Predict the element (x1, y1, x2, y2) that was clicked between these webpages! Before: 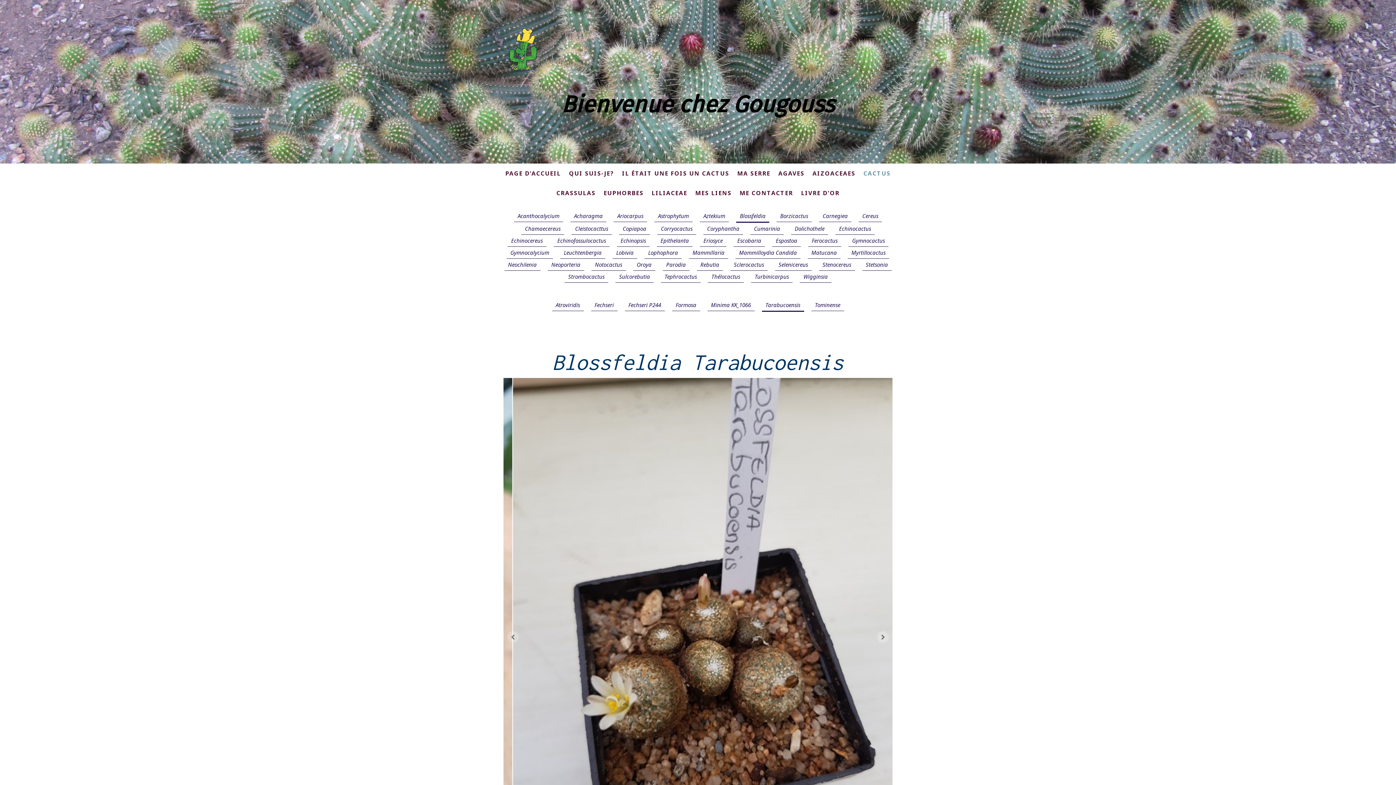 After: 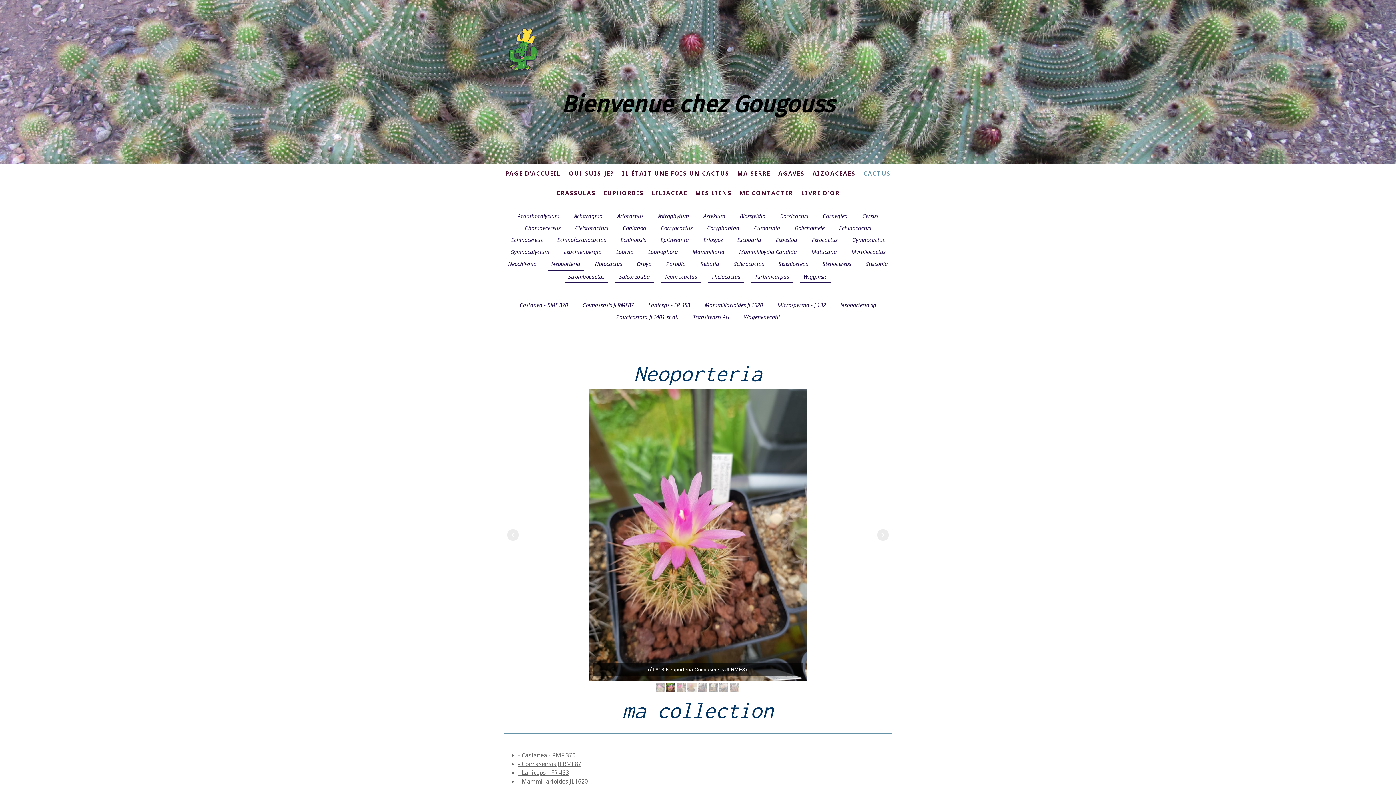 Action: bbox: (547, 258, 584, 270) label: Neoporteria